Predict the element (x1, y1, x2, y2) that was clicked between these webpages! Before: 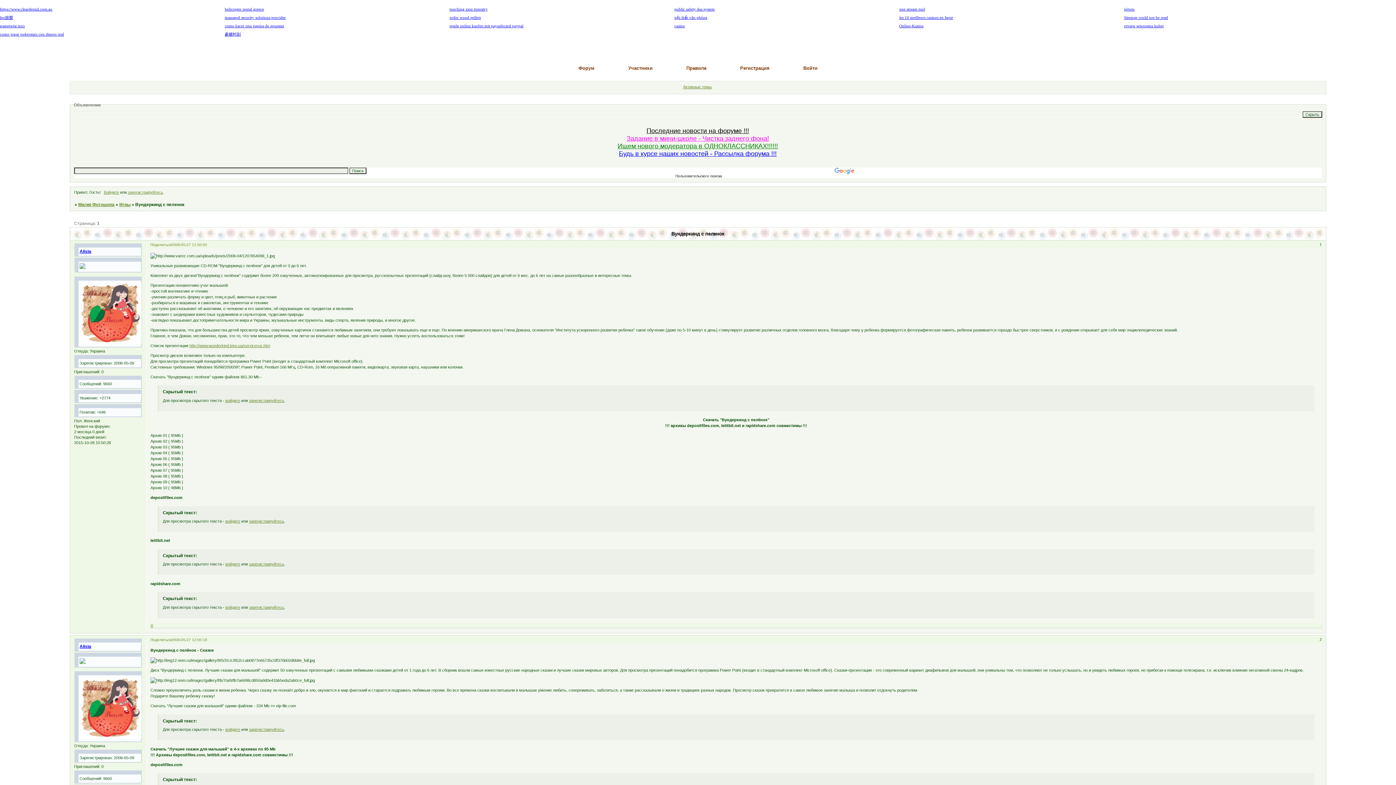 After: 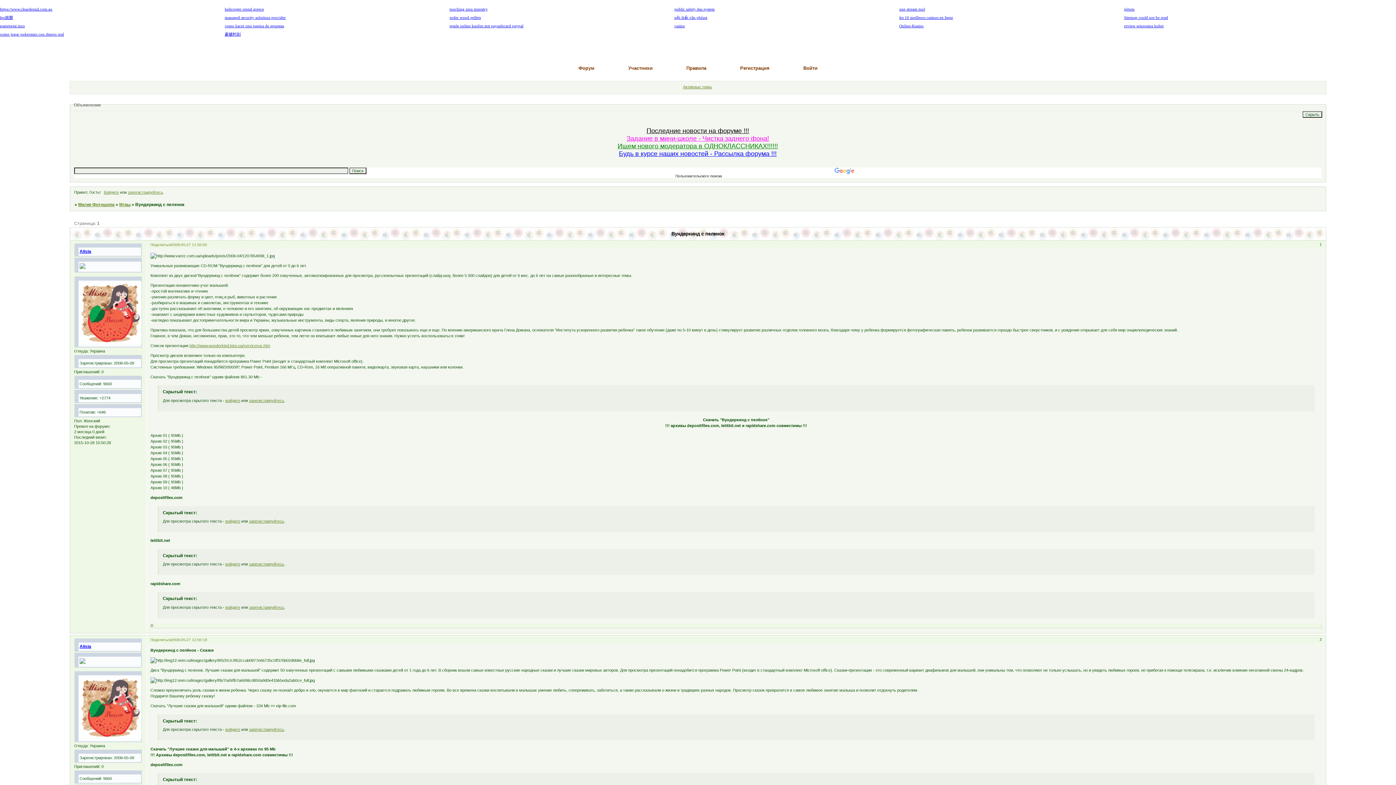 Action: bbox: (150, 623, 153, 627) label: 0